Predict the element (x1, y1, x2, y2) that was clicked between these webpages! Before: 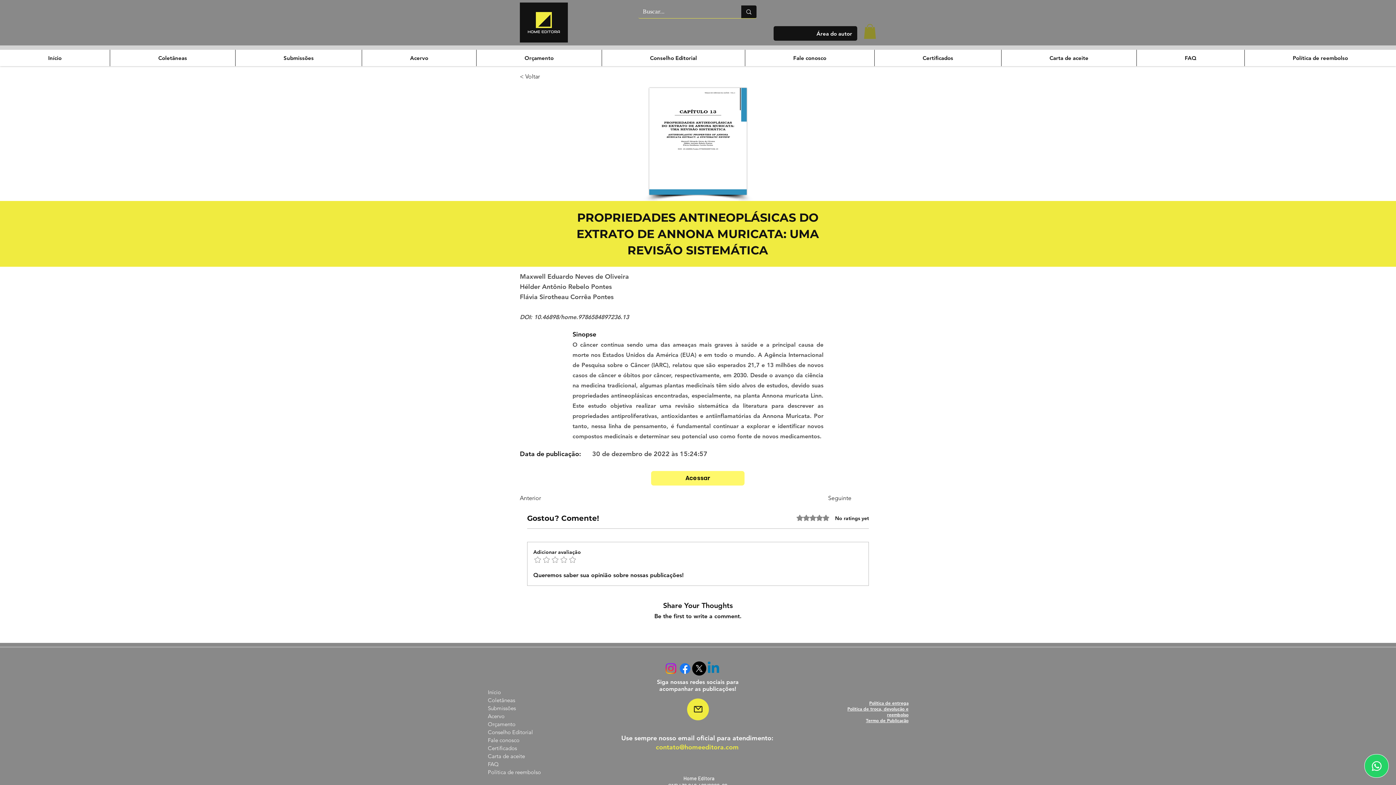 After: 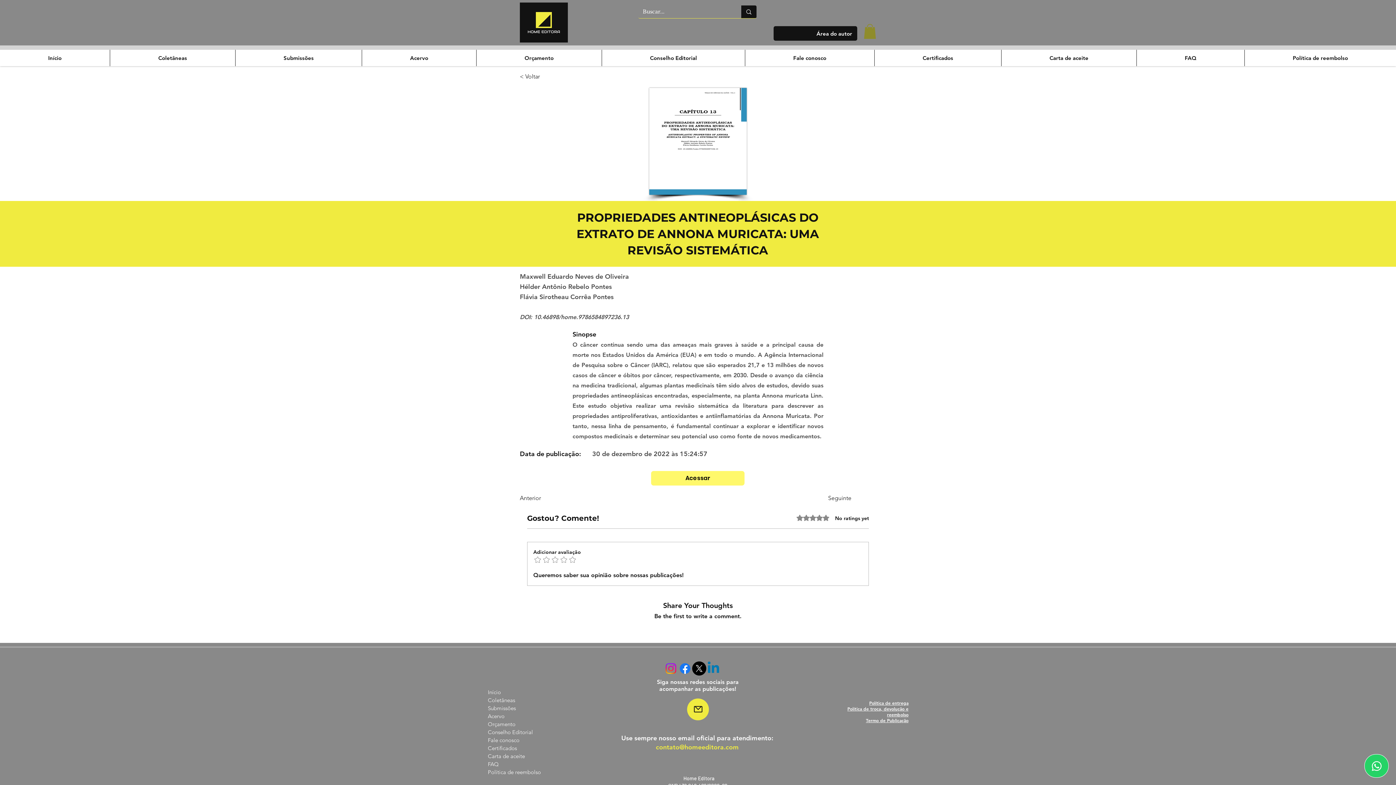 Action: label: Seguinte bbox: (828, 491, 876, 505)